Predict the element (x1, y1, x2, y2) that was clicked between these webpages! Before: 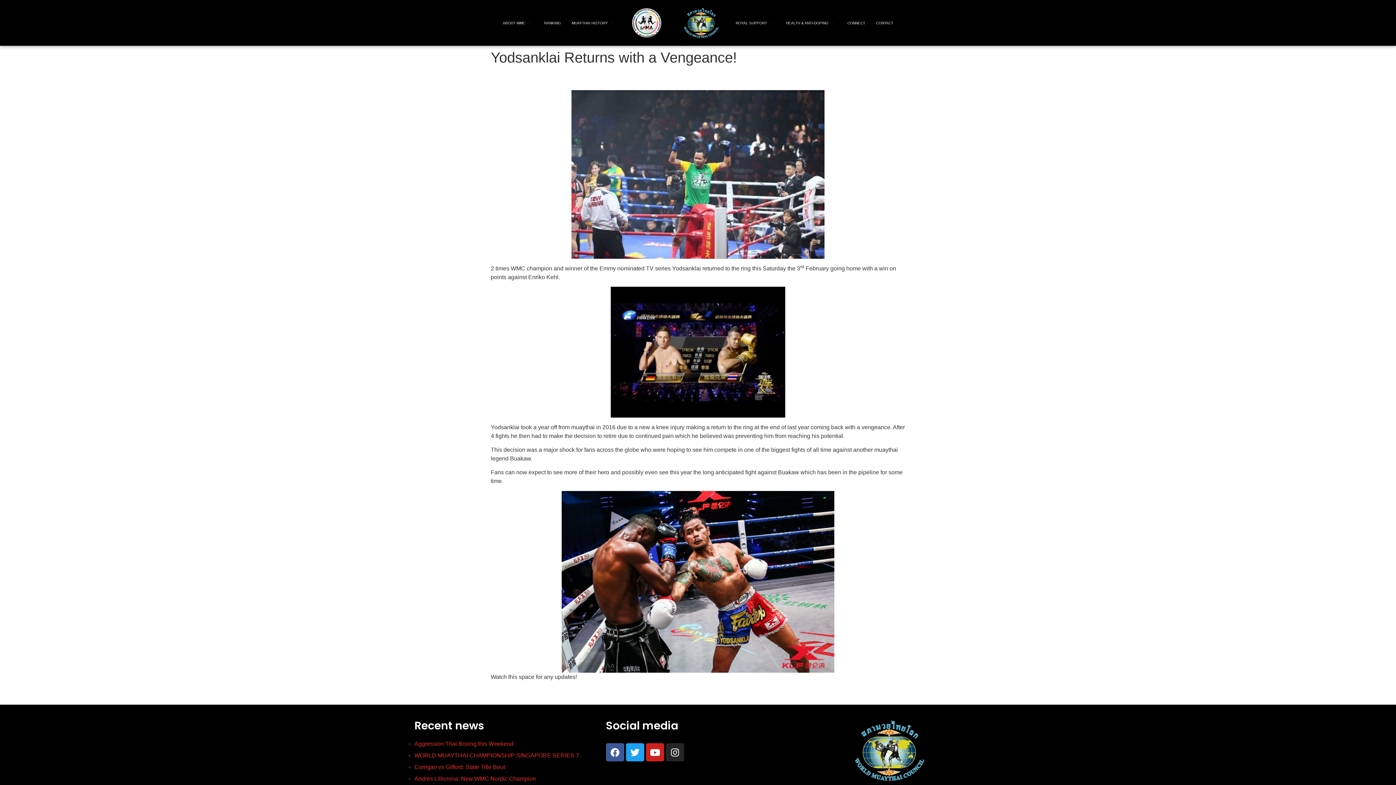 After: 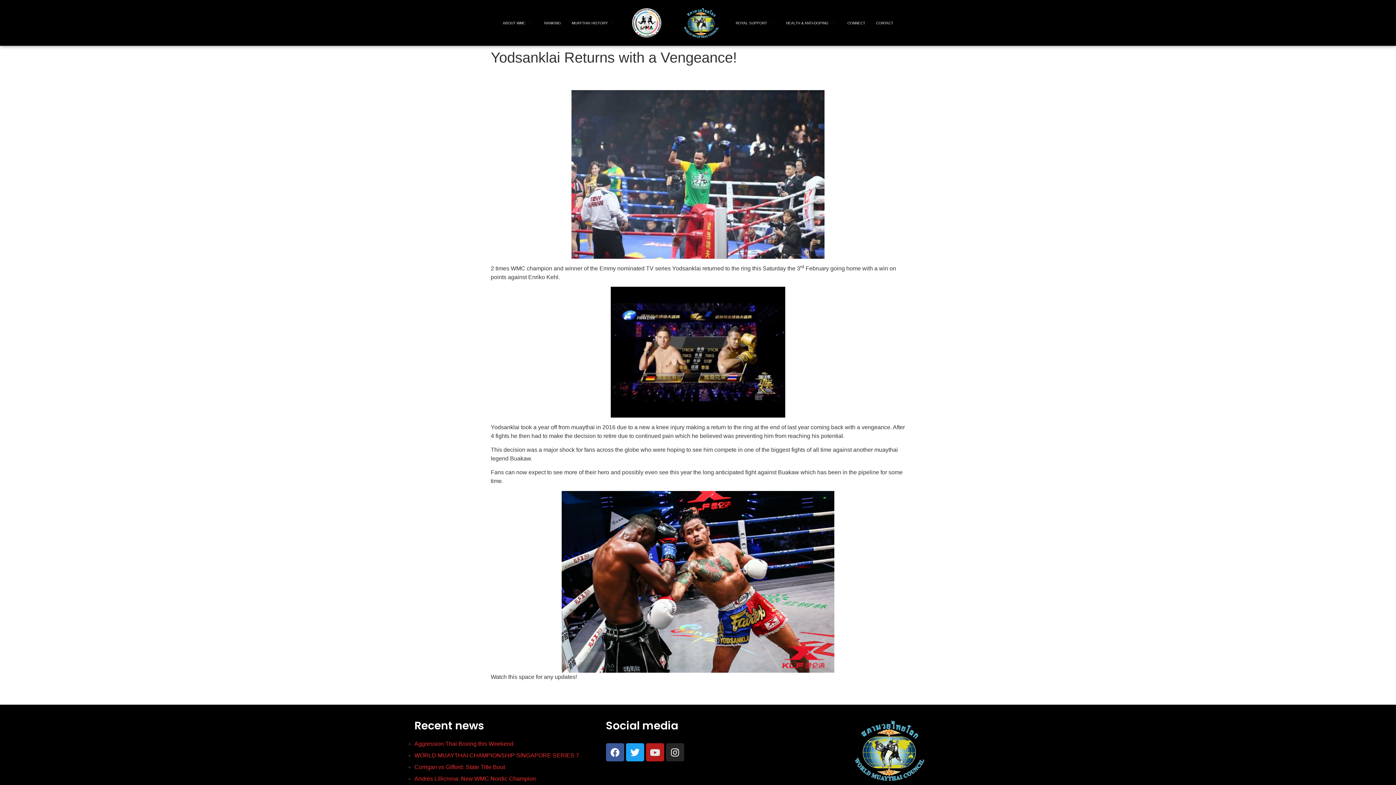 Action: bbox: (646, 743, 664, 761) label: Youtube